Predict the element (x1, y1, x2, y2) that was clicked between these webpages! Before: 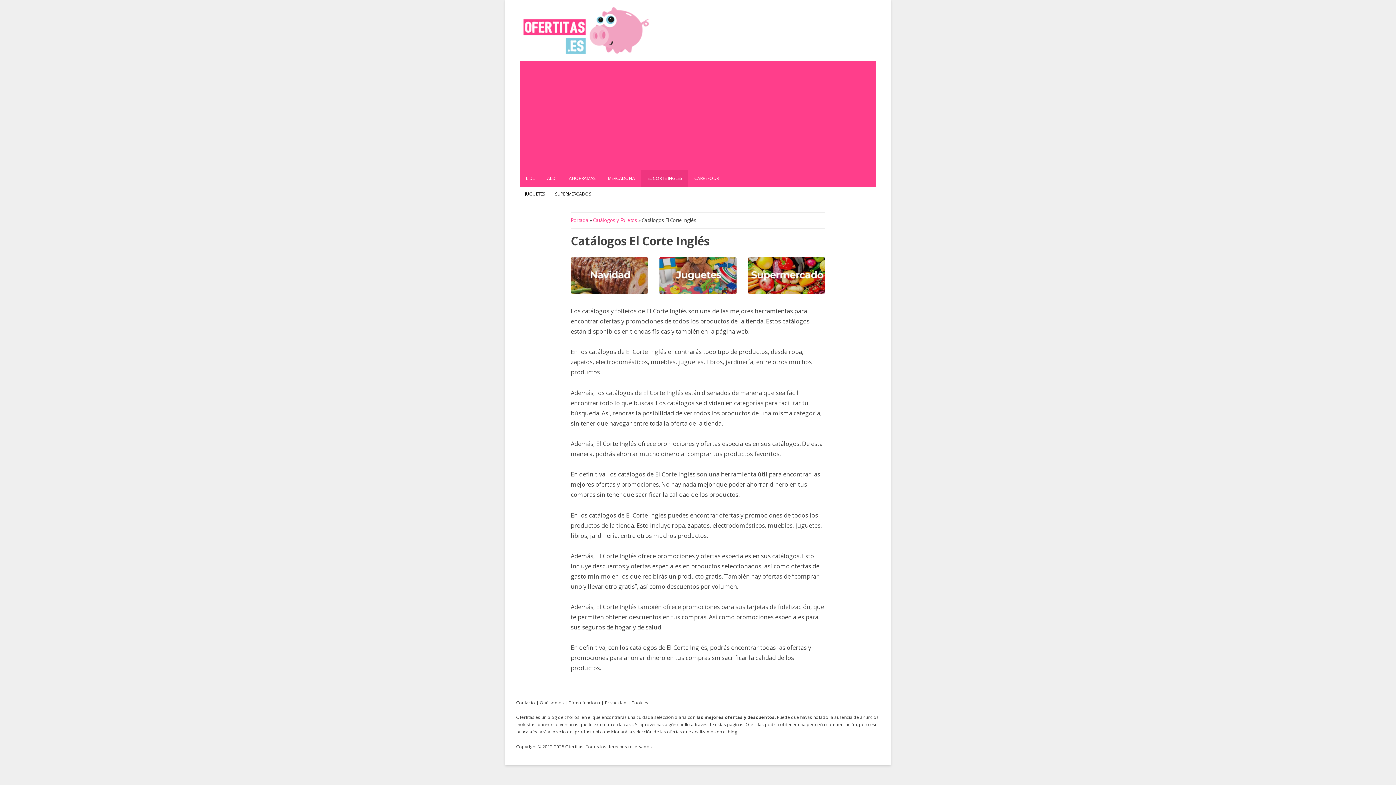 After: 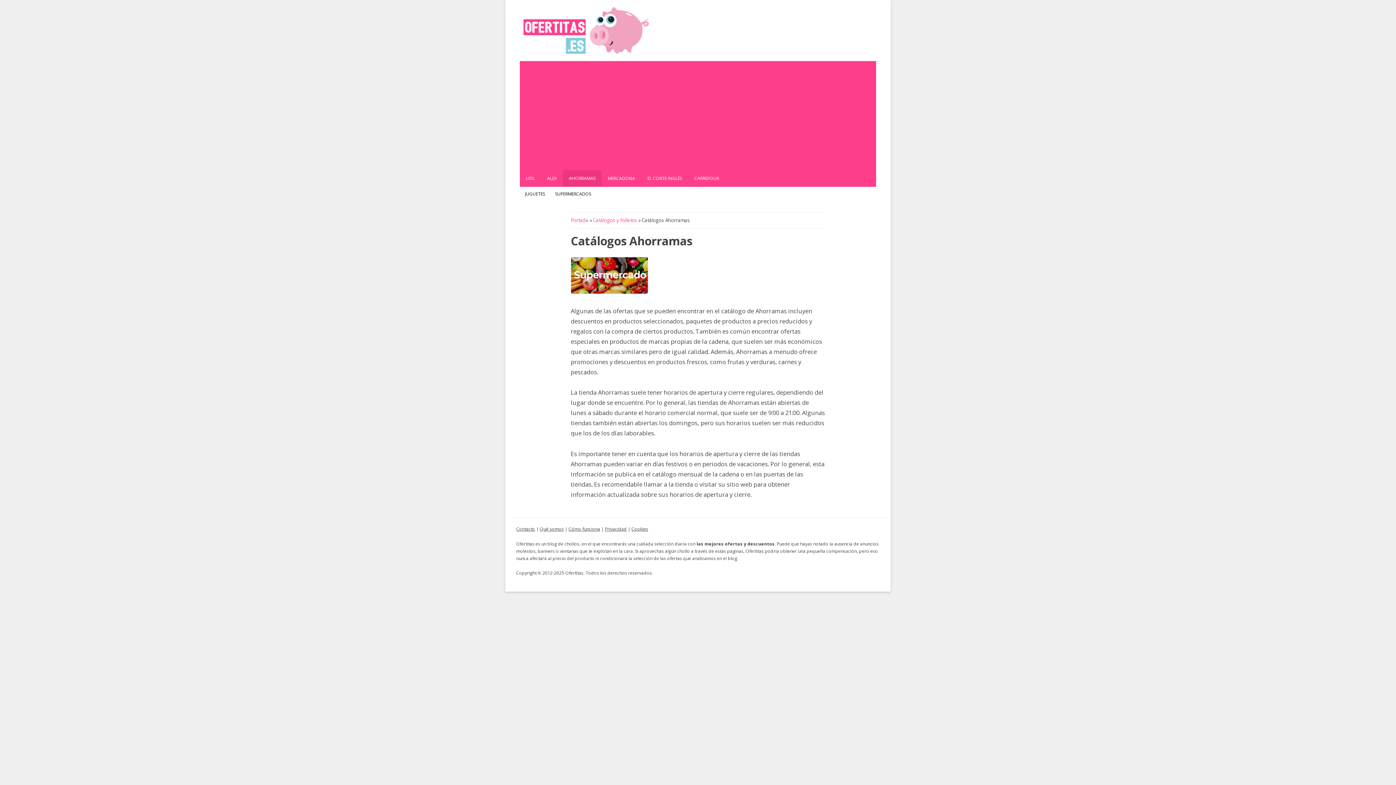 Action: bbox: (562, 170, 601, 186) label: AHORRAMAS